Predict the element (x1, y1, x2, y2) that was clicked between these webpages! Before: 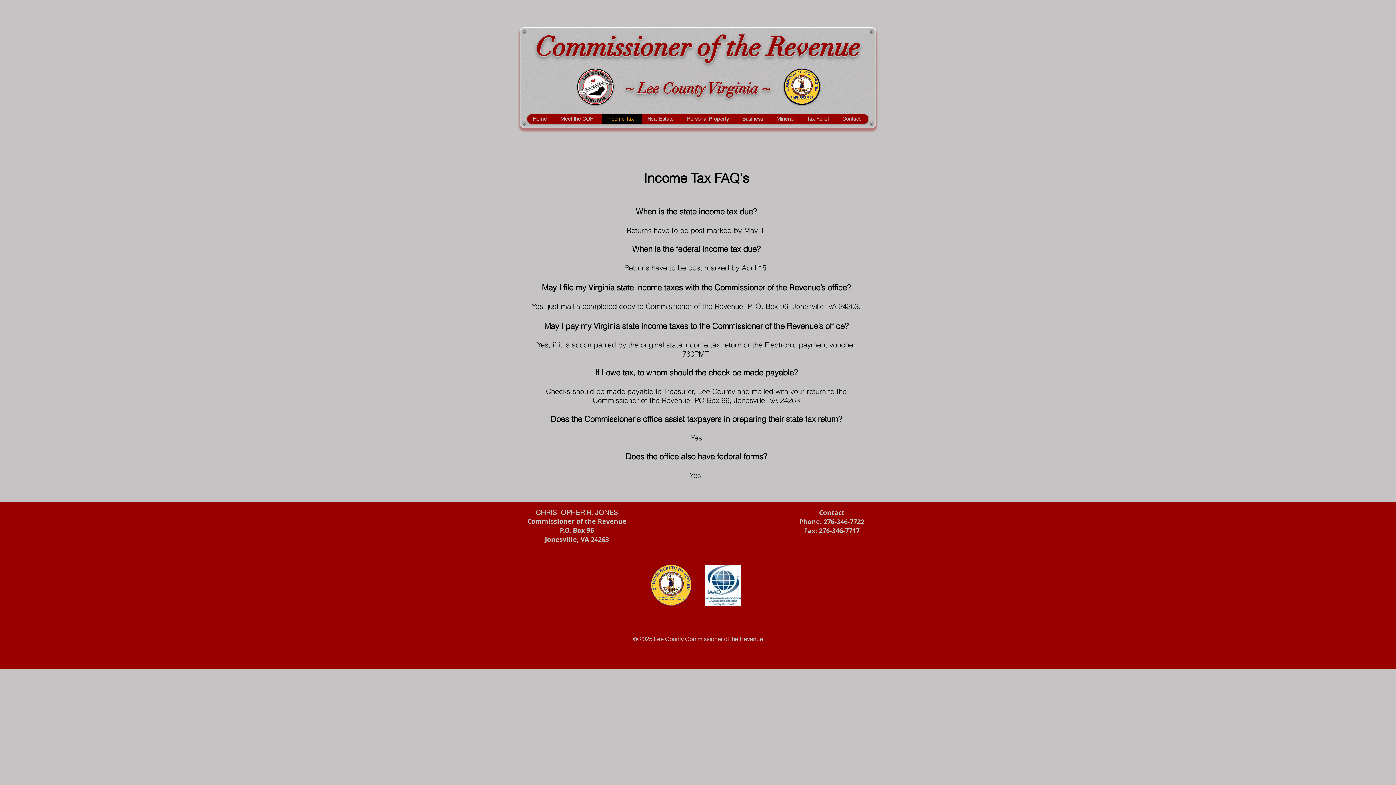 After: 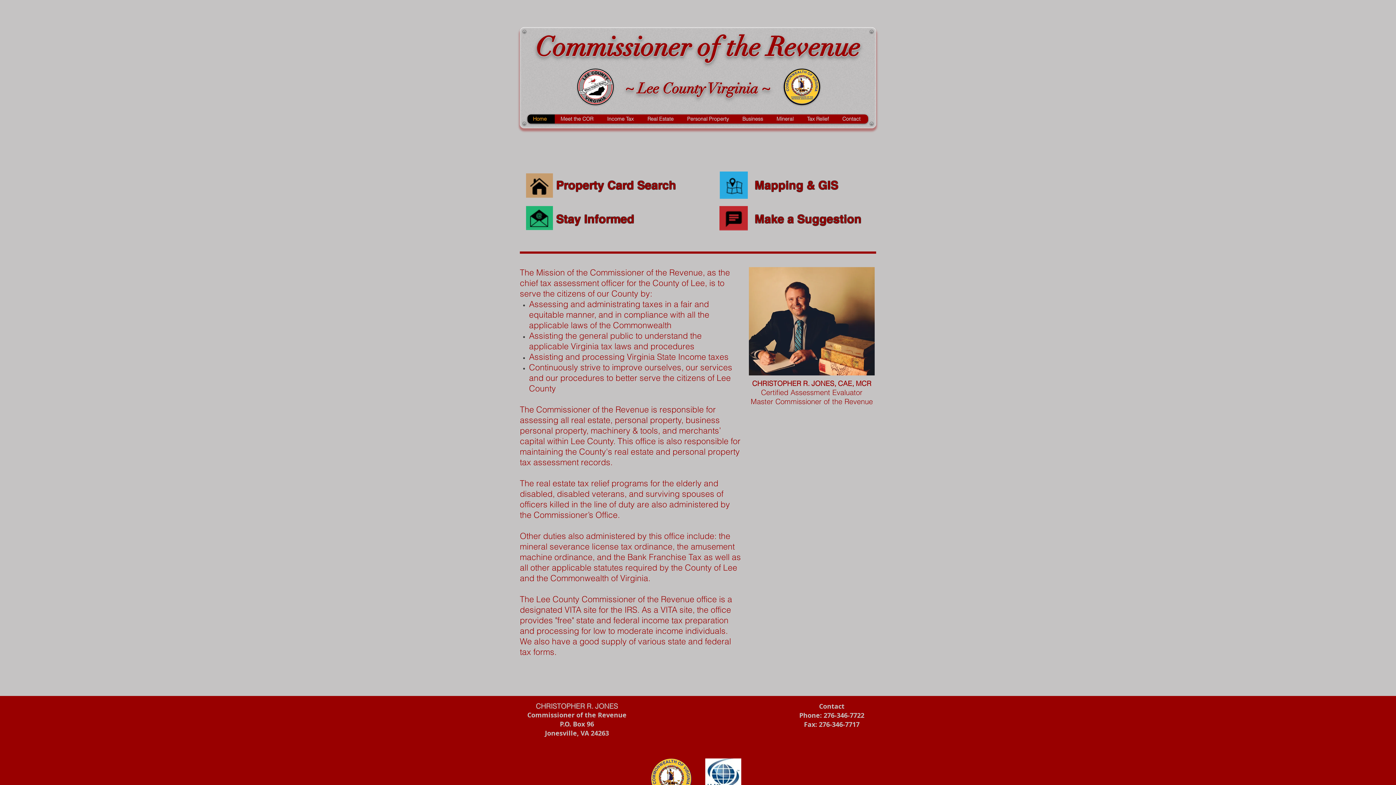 Action: bbox: (784, 68, 820, 105)